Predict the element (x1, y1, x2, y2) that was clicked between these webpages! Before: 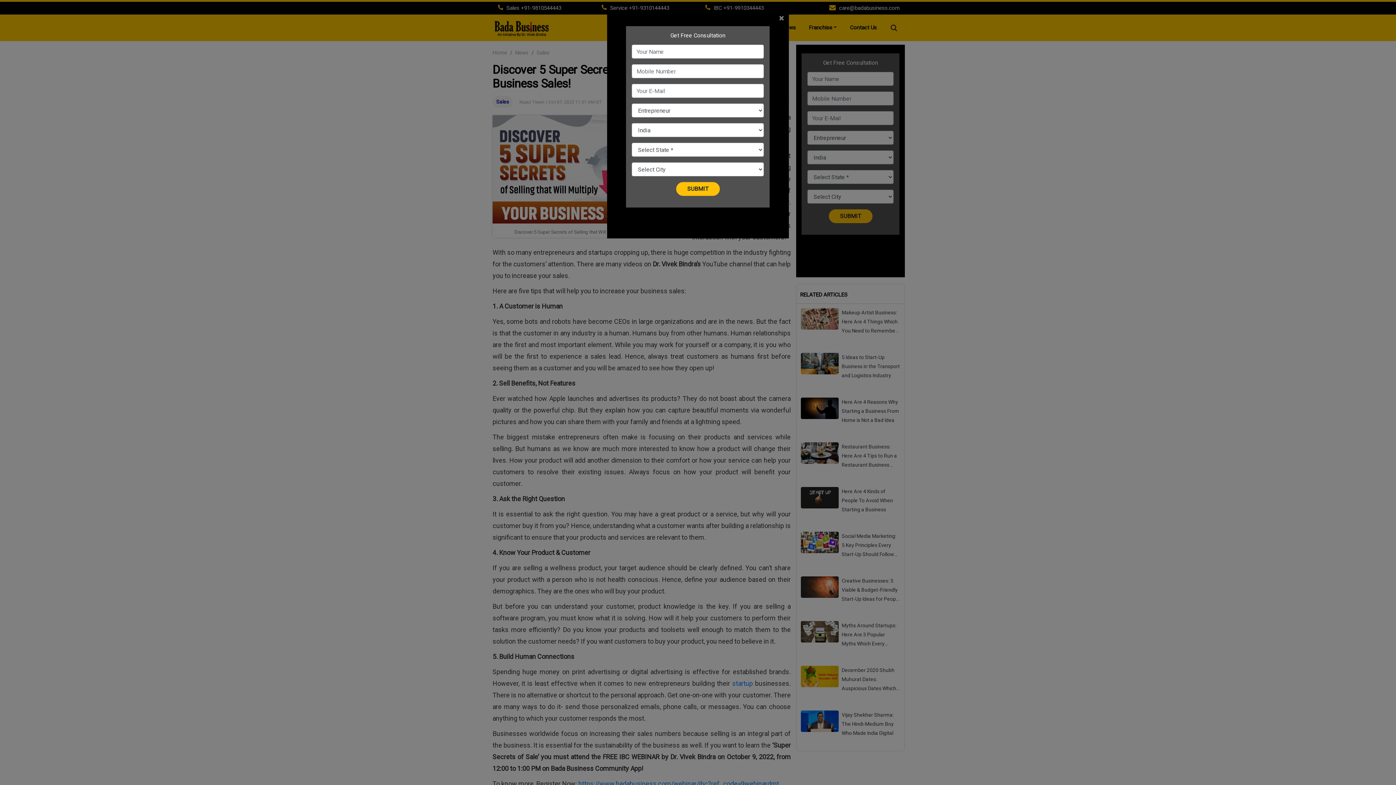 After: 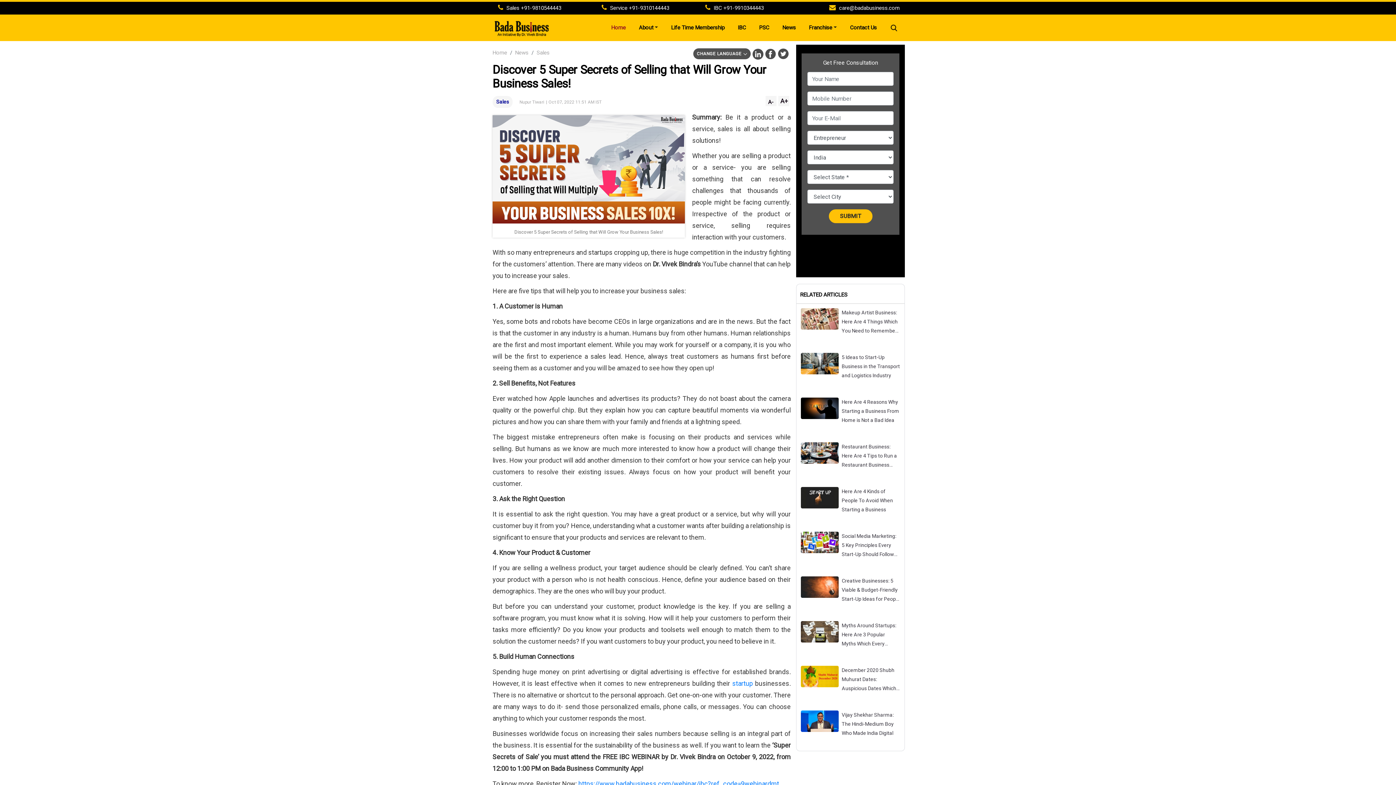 Action: label: Close bbox: (779, 13, 789, 22)